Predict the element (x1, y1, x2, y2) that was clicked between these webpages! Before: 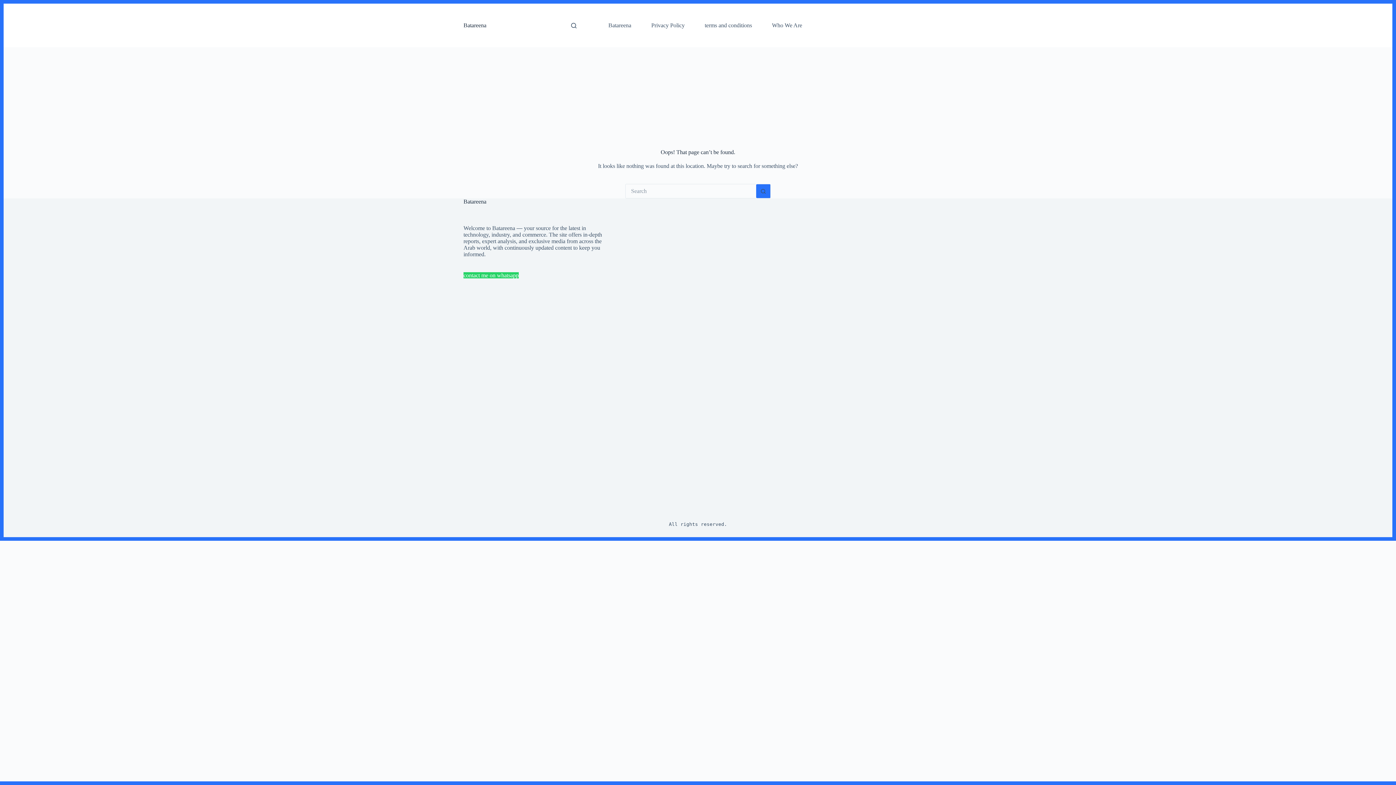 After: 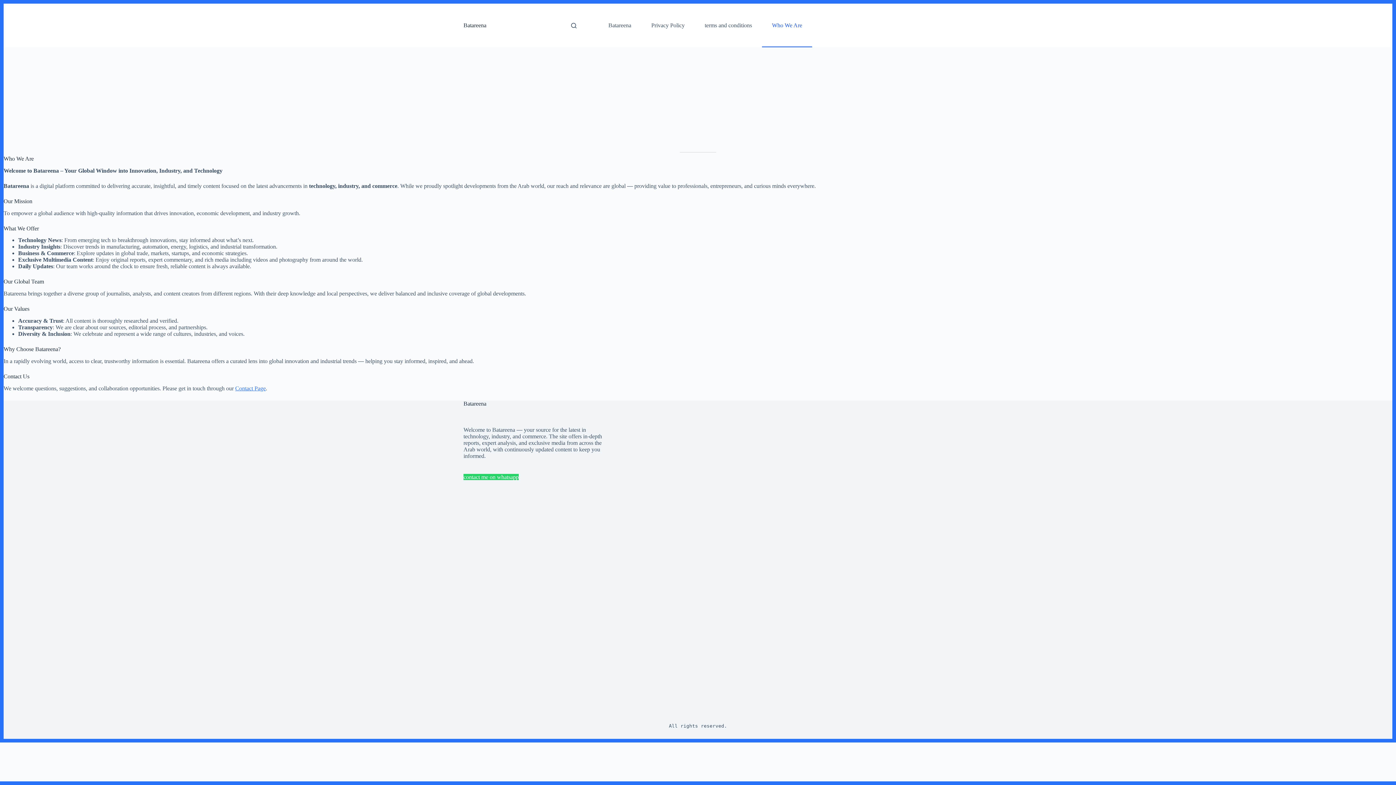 Action: bbox: (762, 3, 812, 47) label: Who We Are